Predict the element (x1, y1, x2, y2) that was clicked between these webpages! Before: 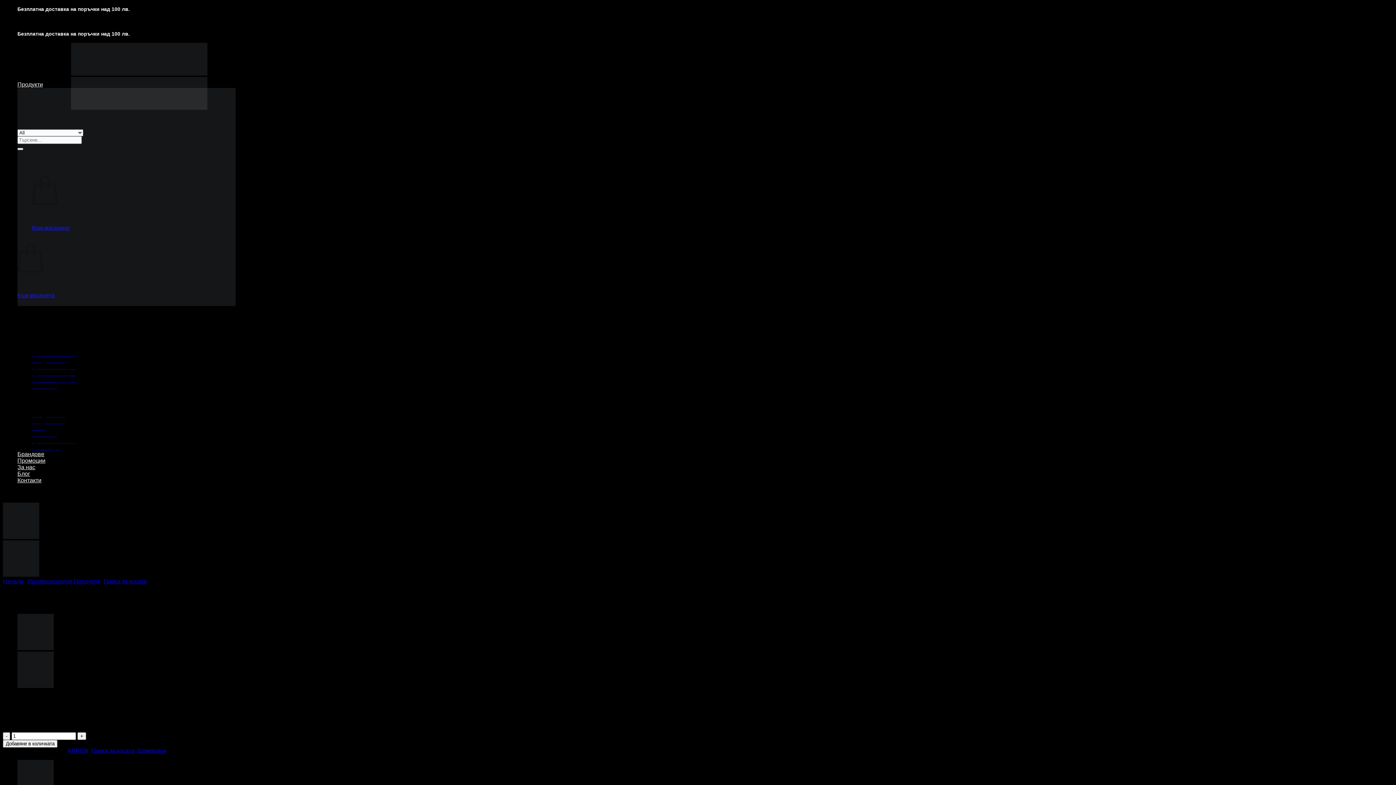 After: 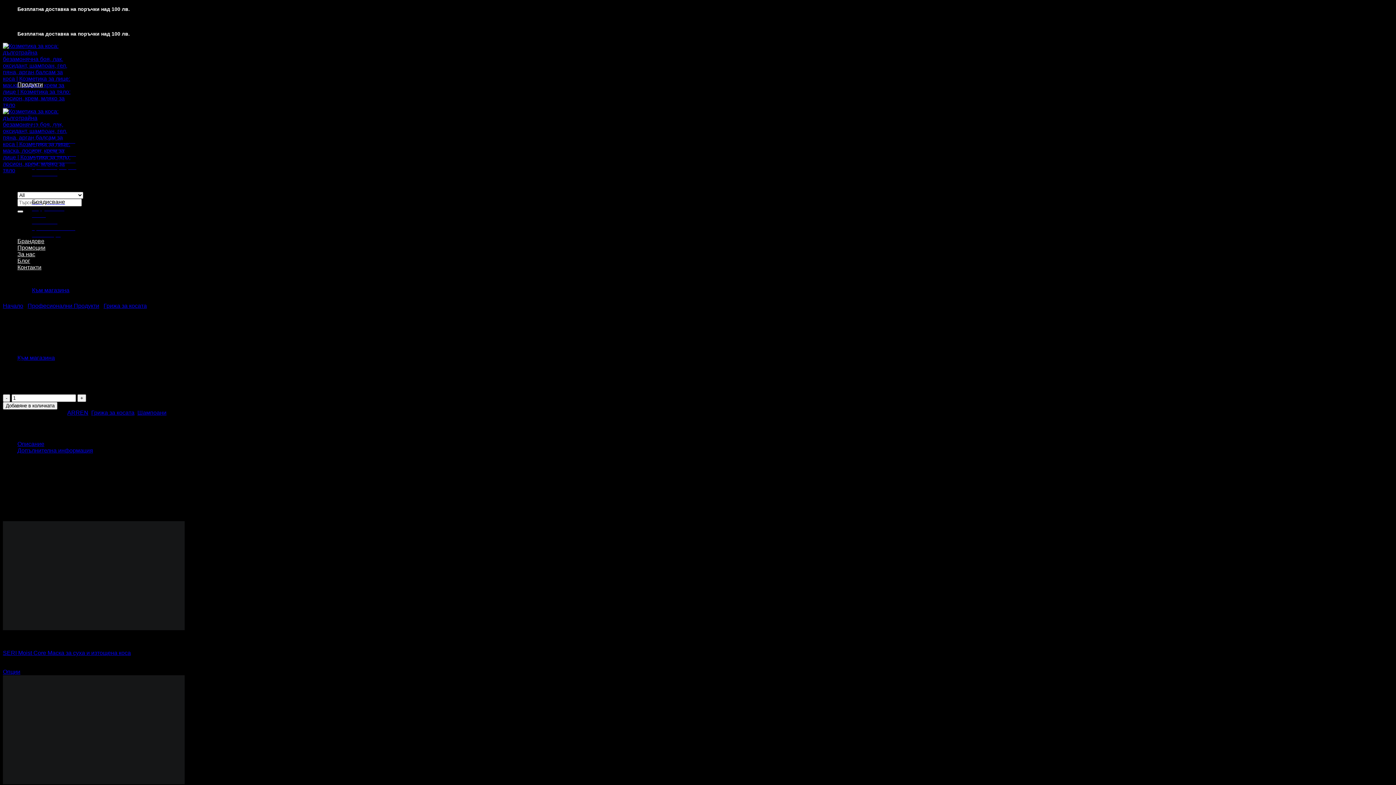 Action: bbox: (2, 534, 39, 540)